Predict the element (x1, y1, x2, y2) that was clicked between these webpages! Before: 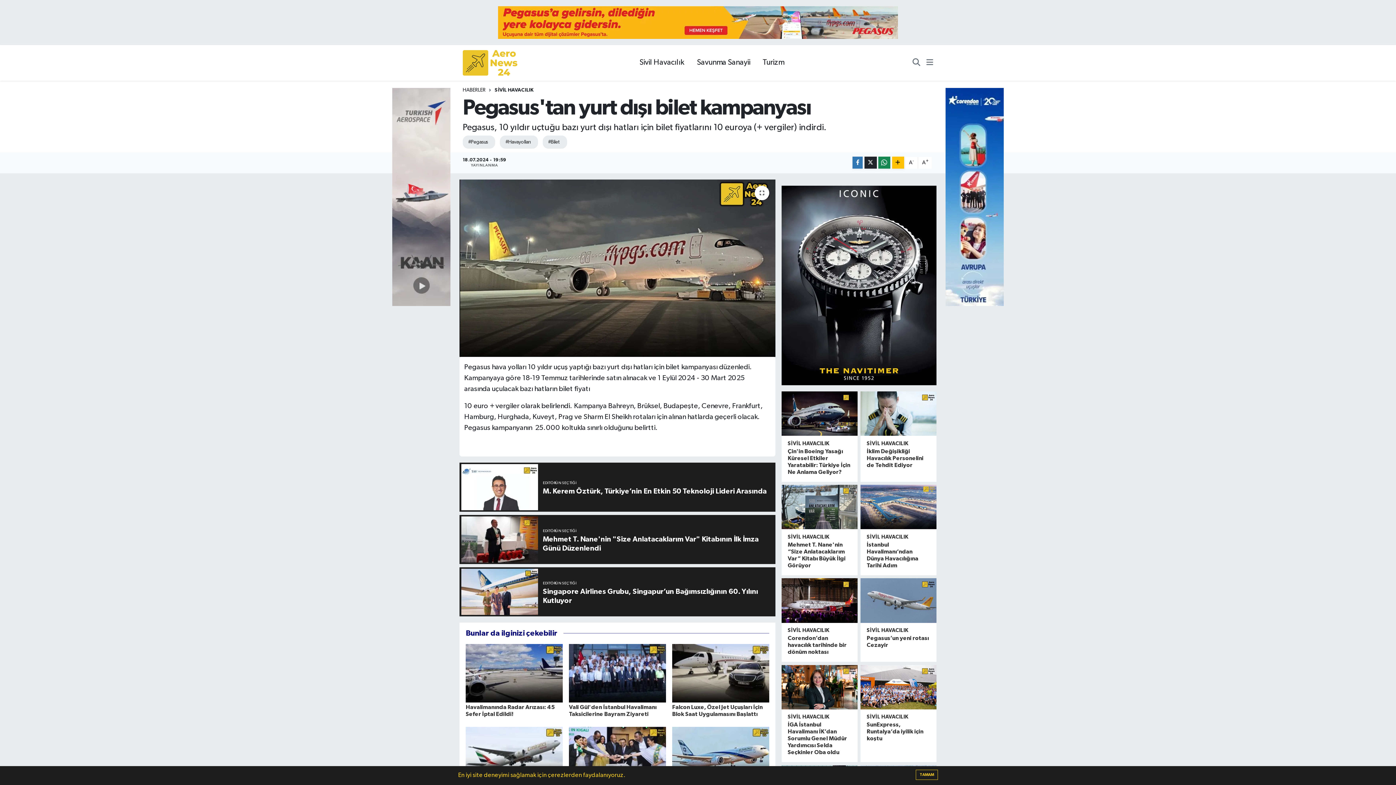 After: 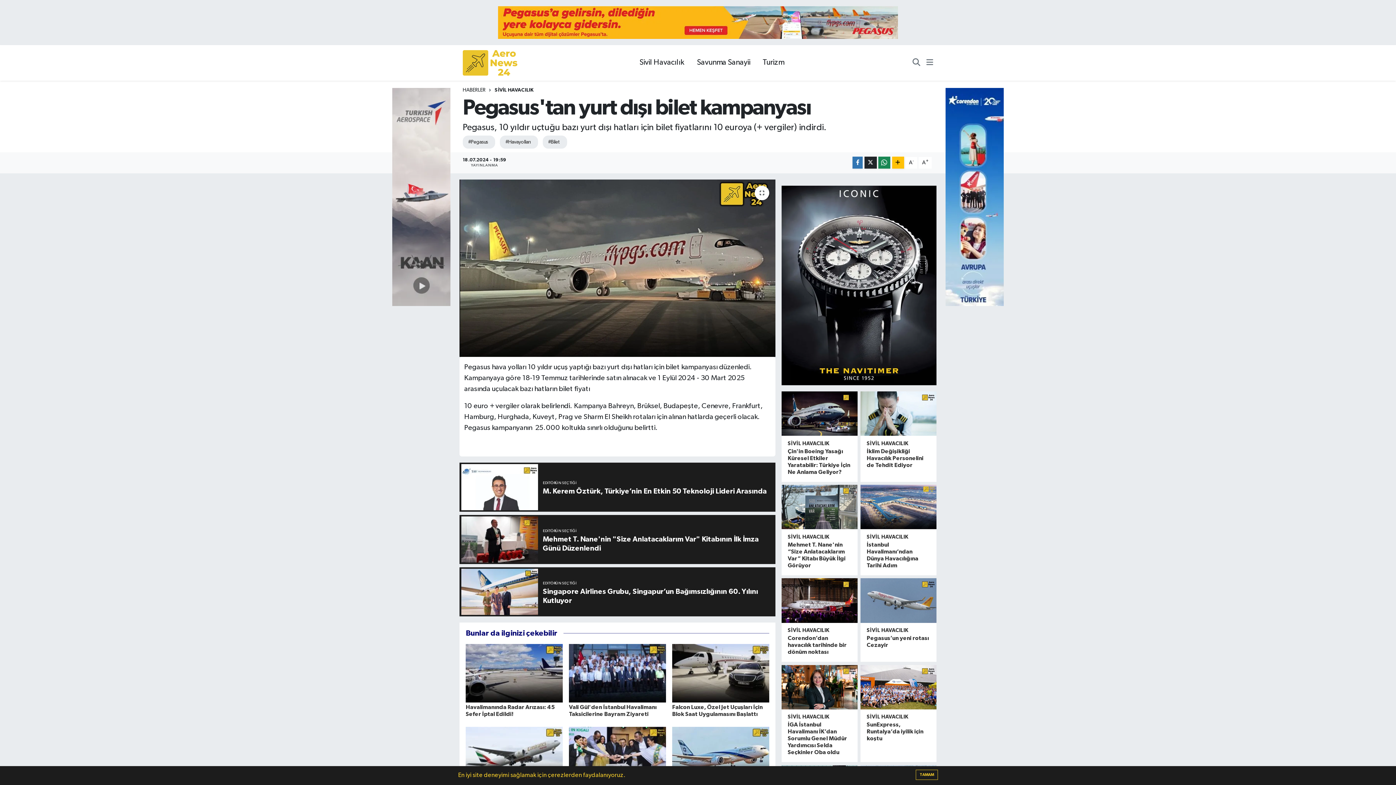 Action: bbox: (392, 193, 450, 199)